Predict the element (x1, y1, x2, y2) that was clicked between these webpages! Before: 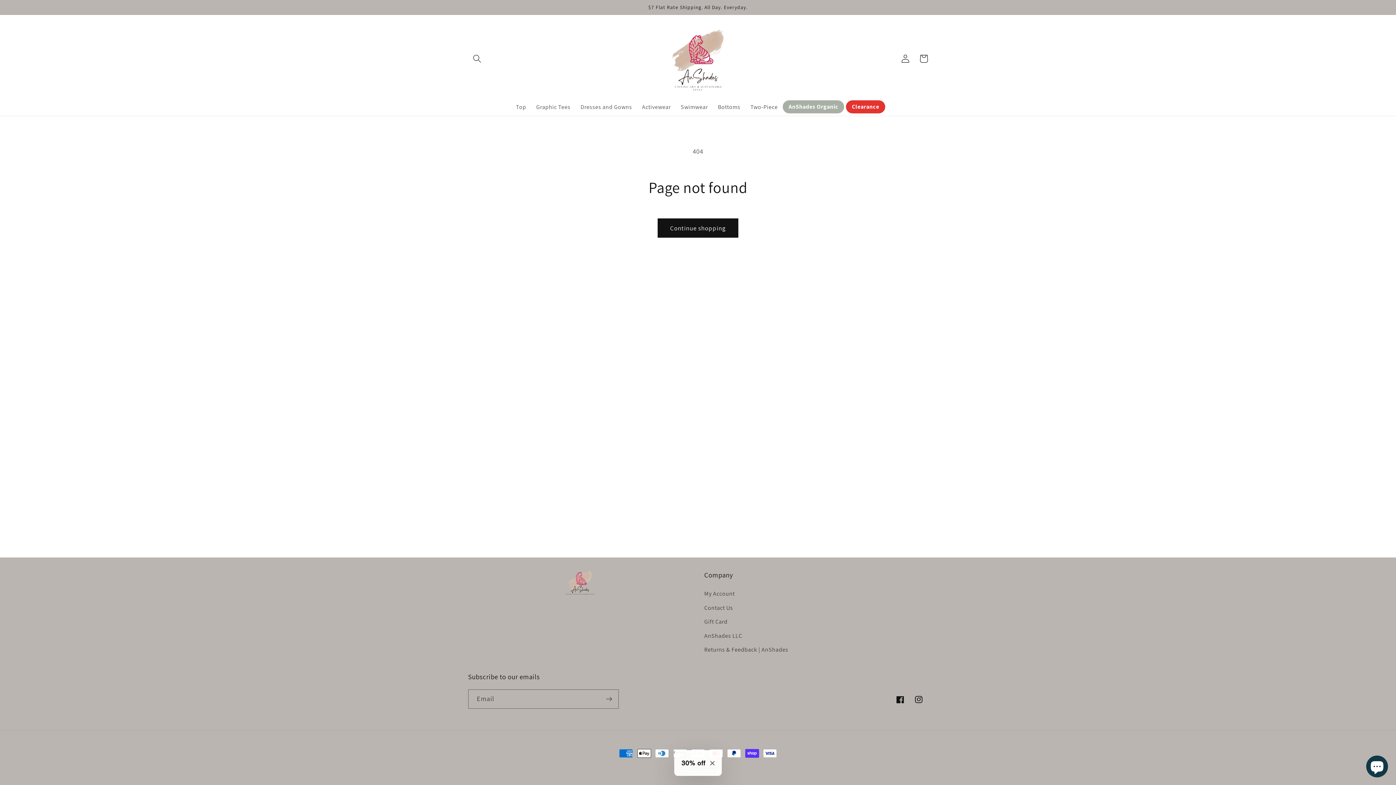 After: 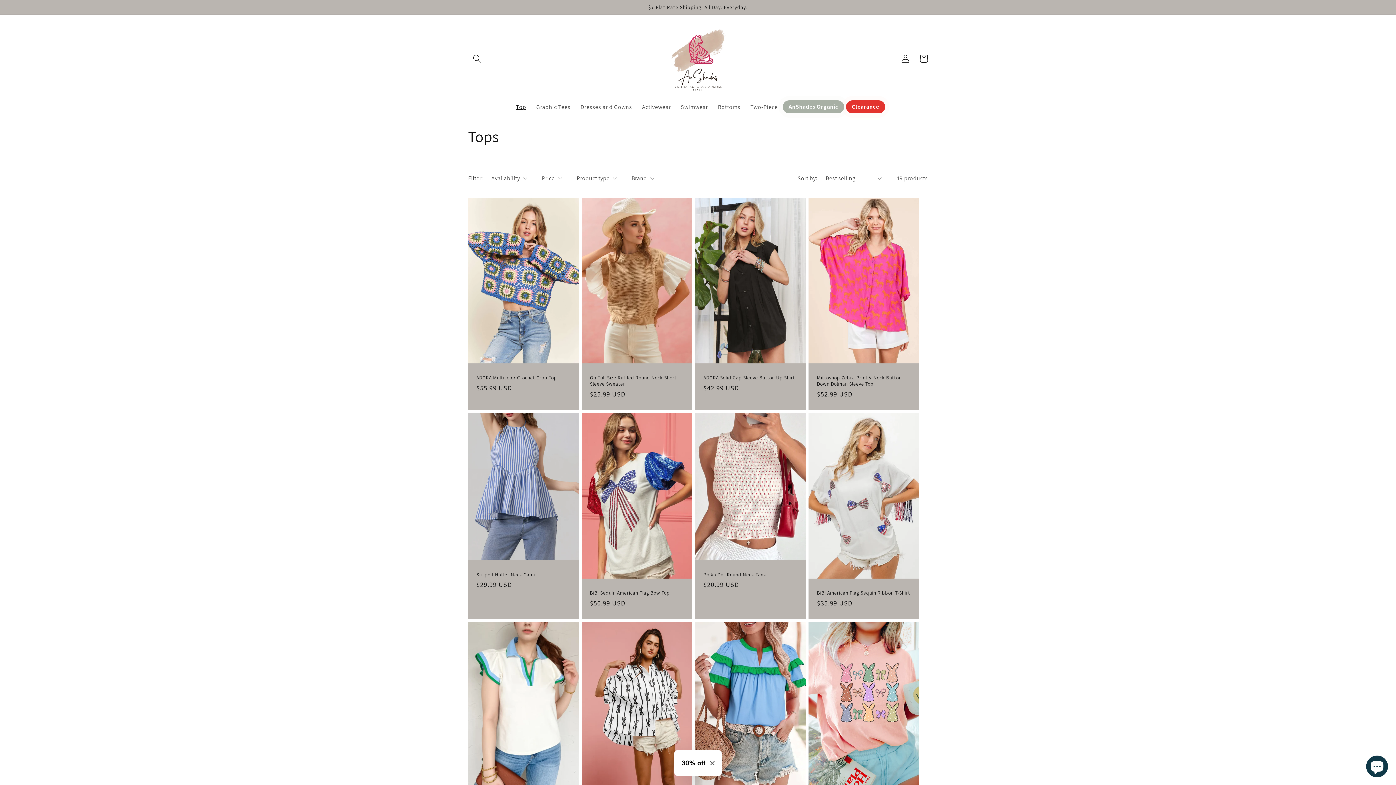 Action: label: Top bbox: (511, 98, 531, 116)